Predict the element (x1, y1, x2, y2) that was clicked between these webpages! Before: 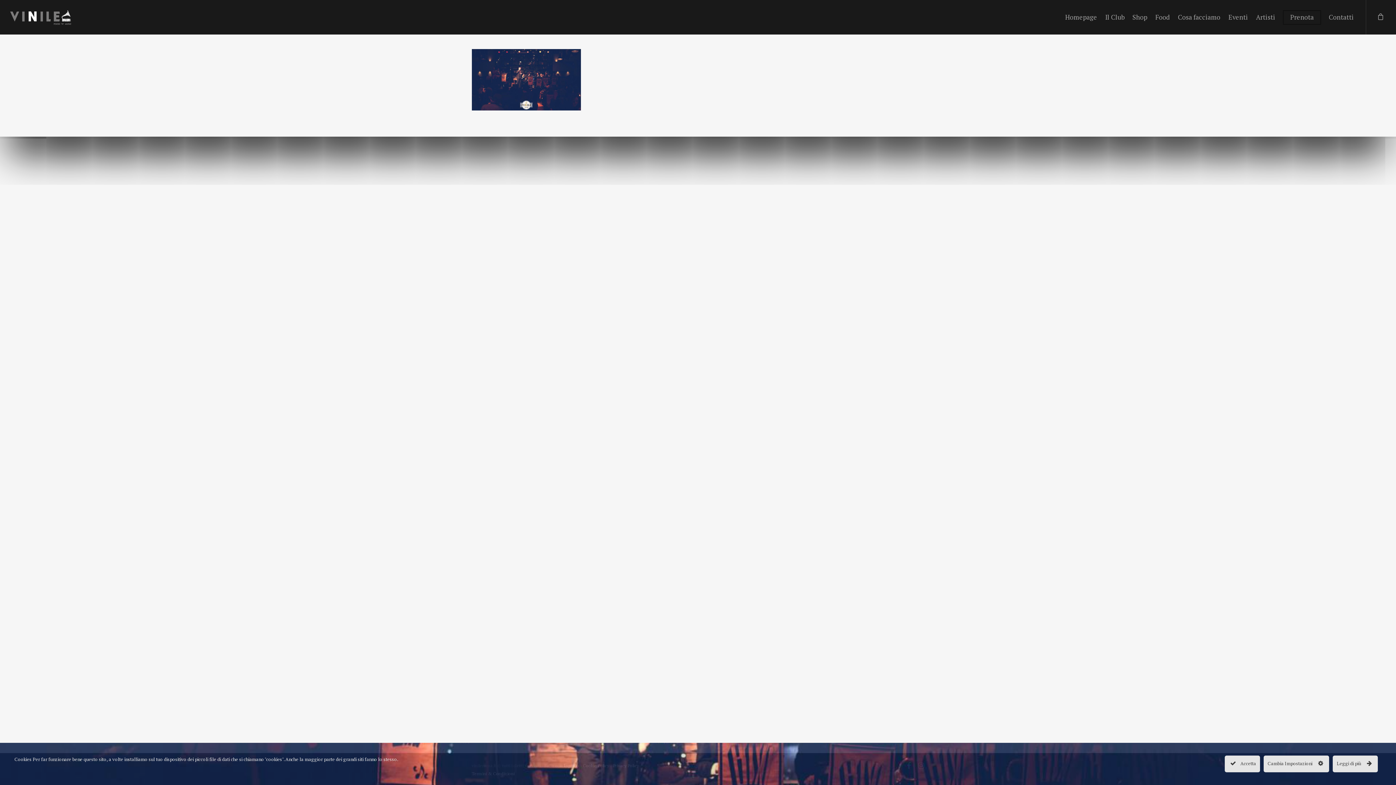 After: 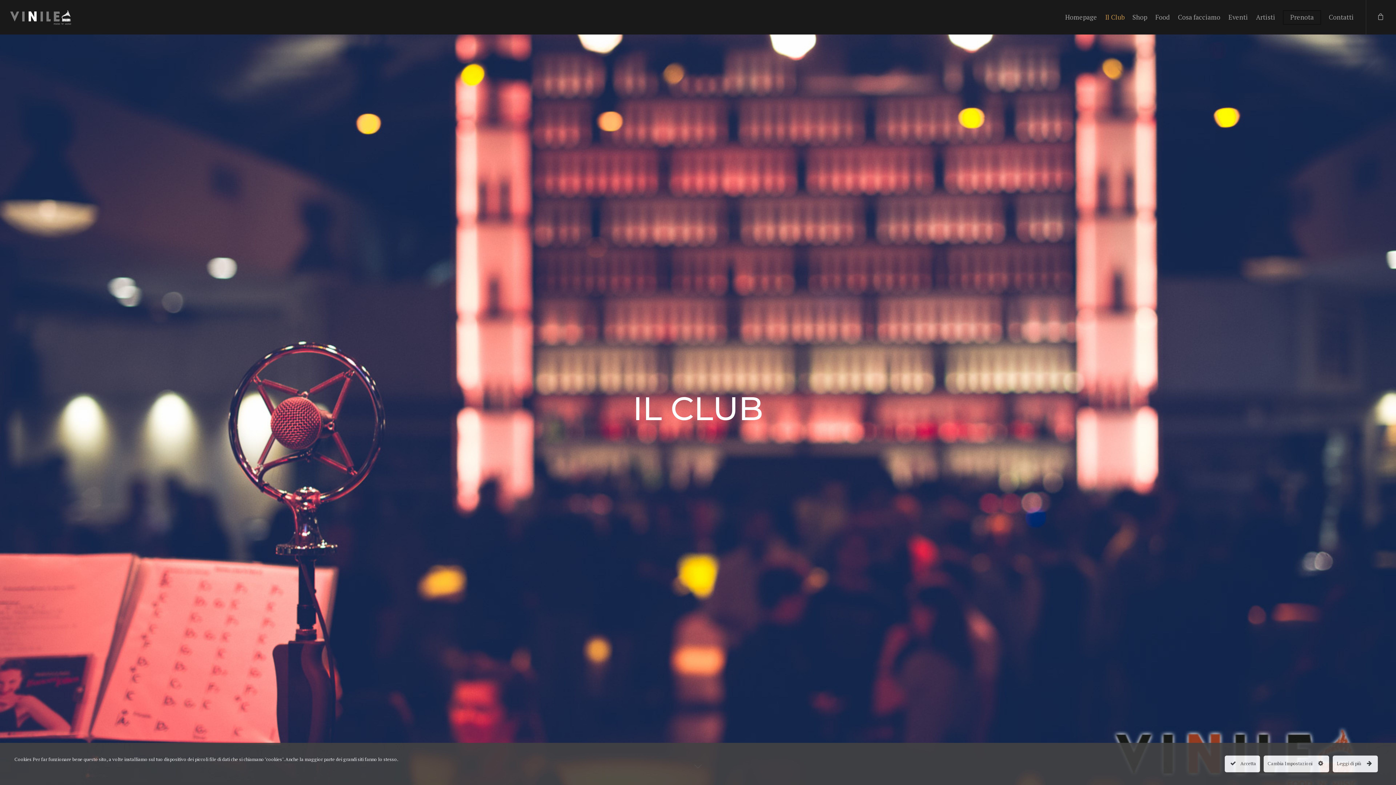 Action: label: Il Club bbox: (1101, 10, 1128, 34)